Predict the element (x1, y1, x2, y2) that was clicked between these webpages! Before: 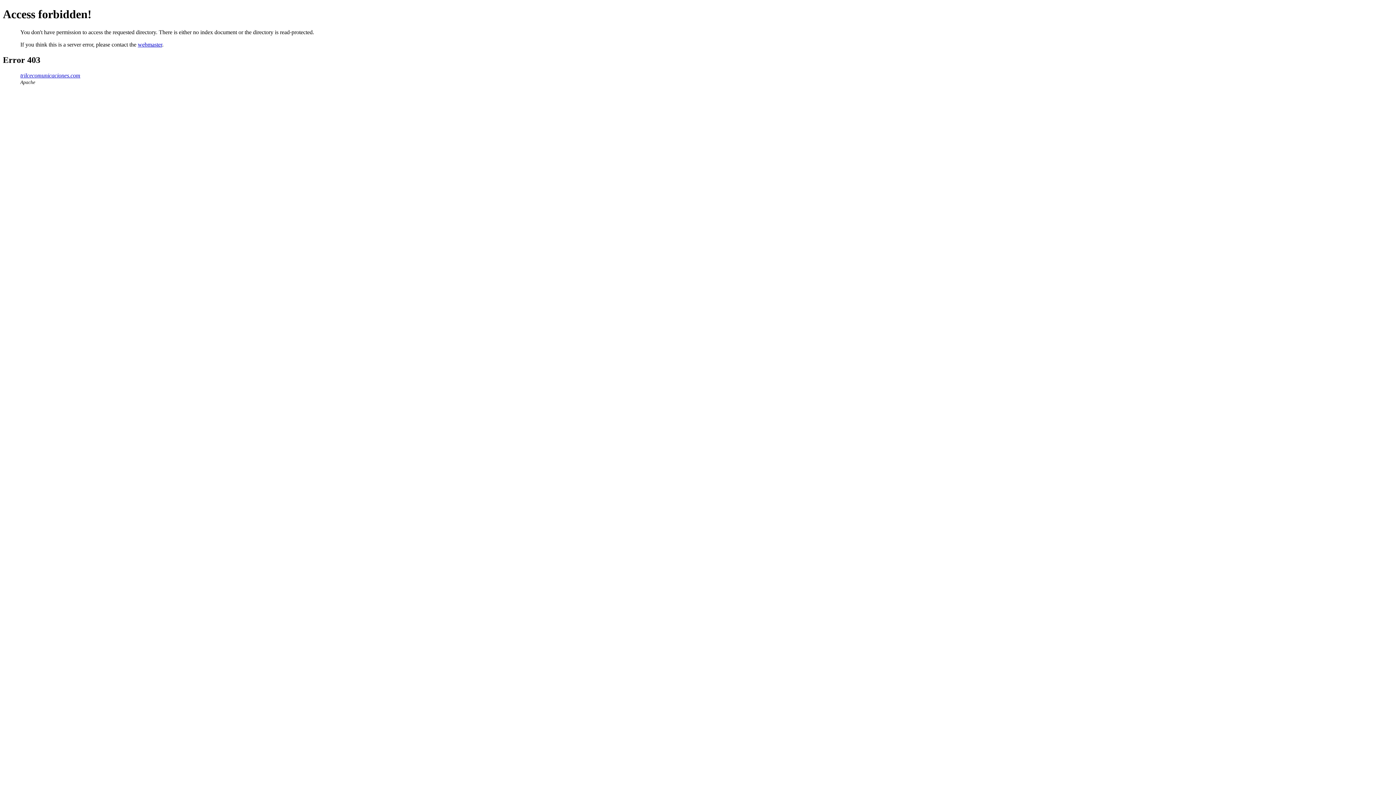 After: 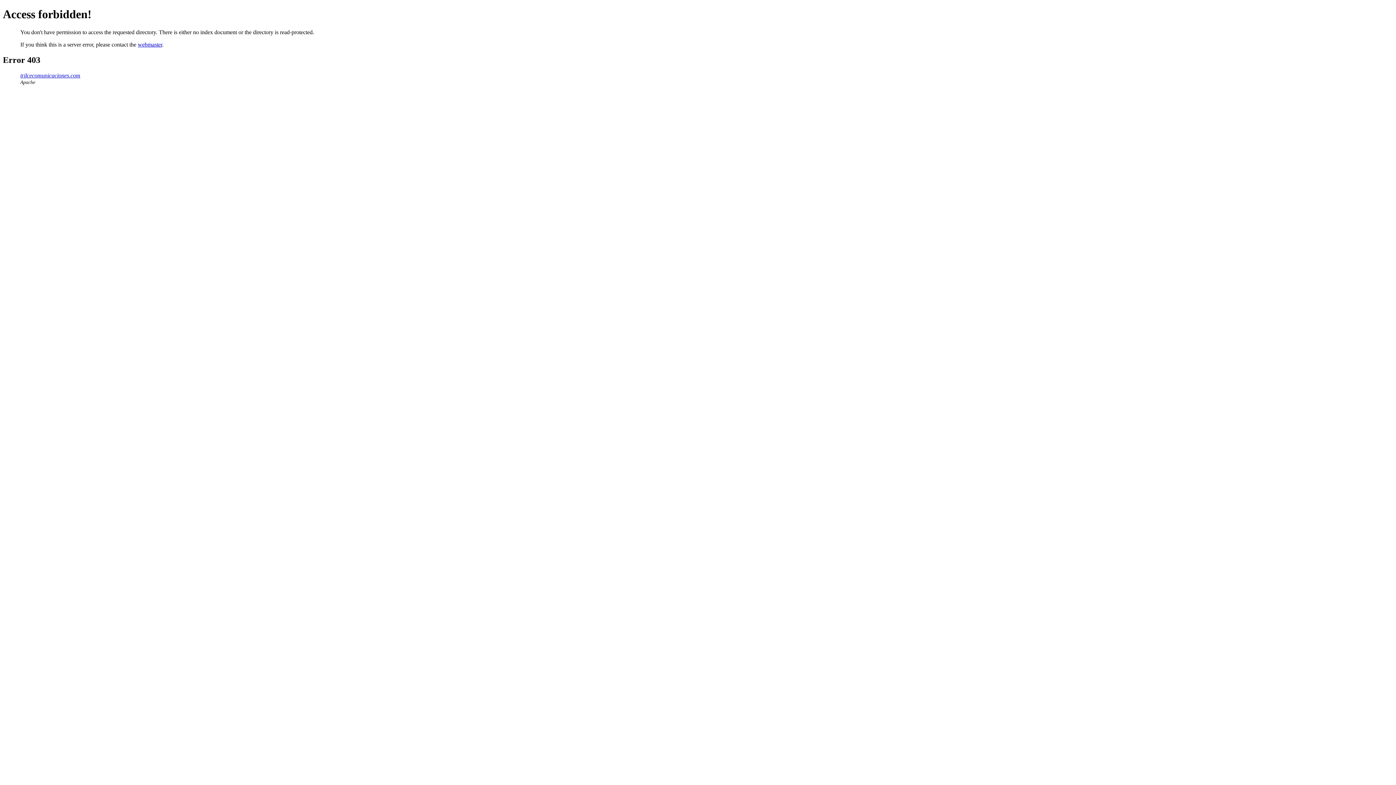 Action: label: trilcecomunicaciones.com bbox: (20, 72, 80, 78)